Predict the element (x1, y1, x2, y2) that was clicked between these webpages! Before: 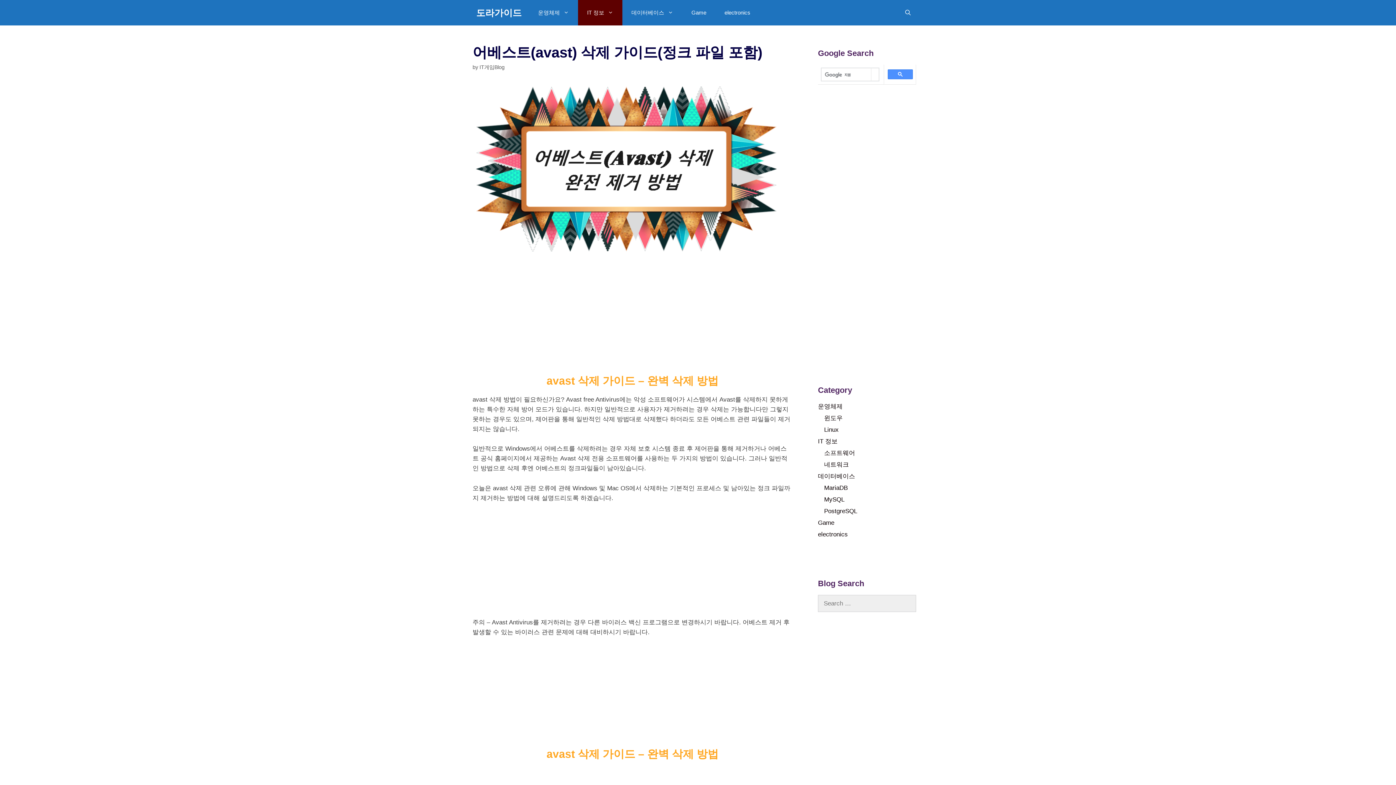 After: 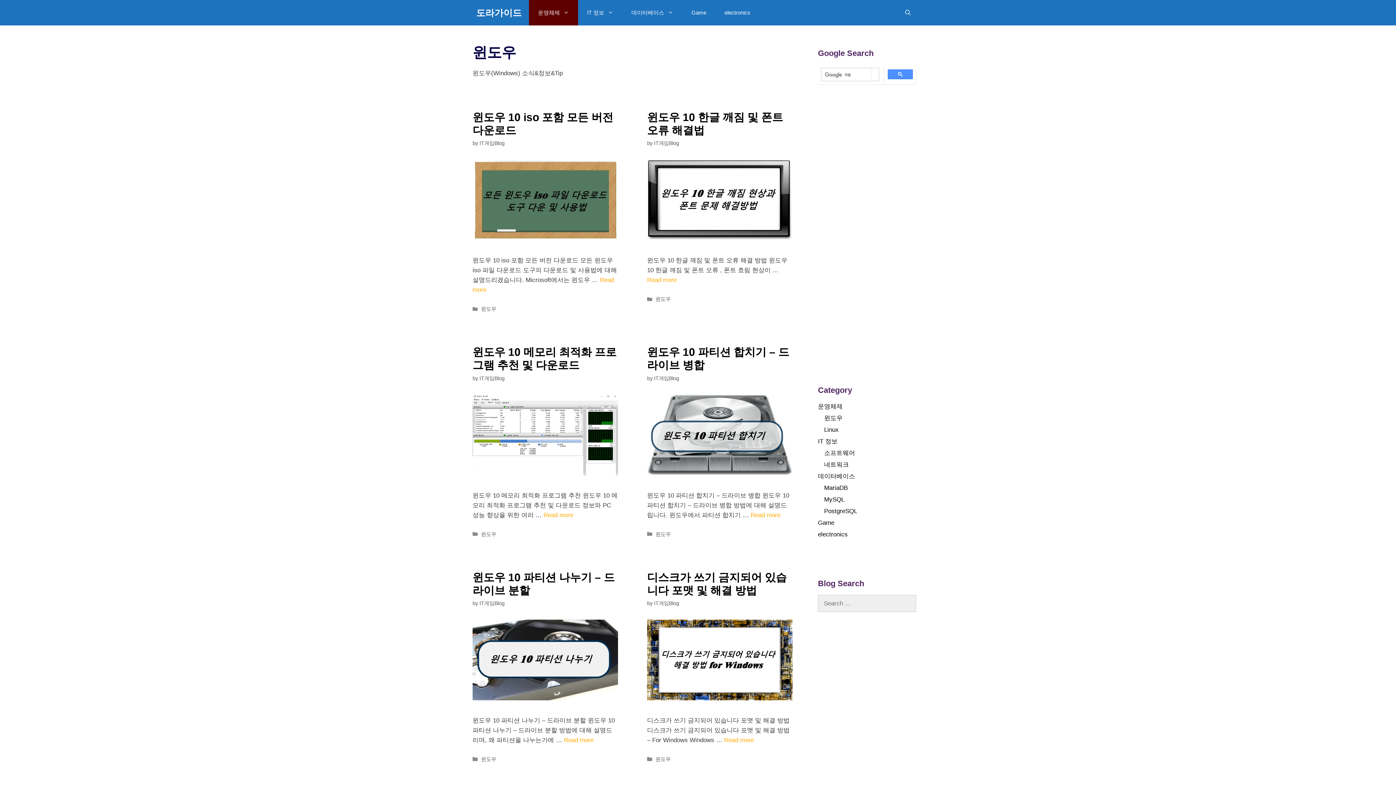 Action: label: 윈도우 bbox: (824, 414, 842, 421)